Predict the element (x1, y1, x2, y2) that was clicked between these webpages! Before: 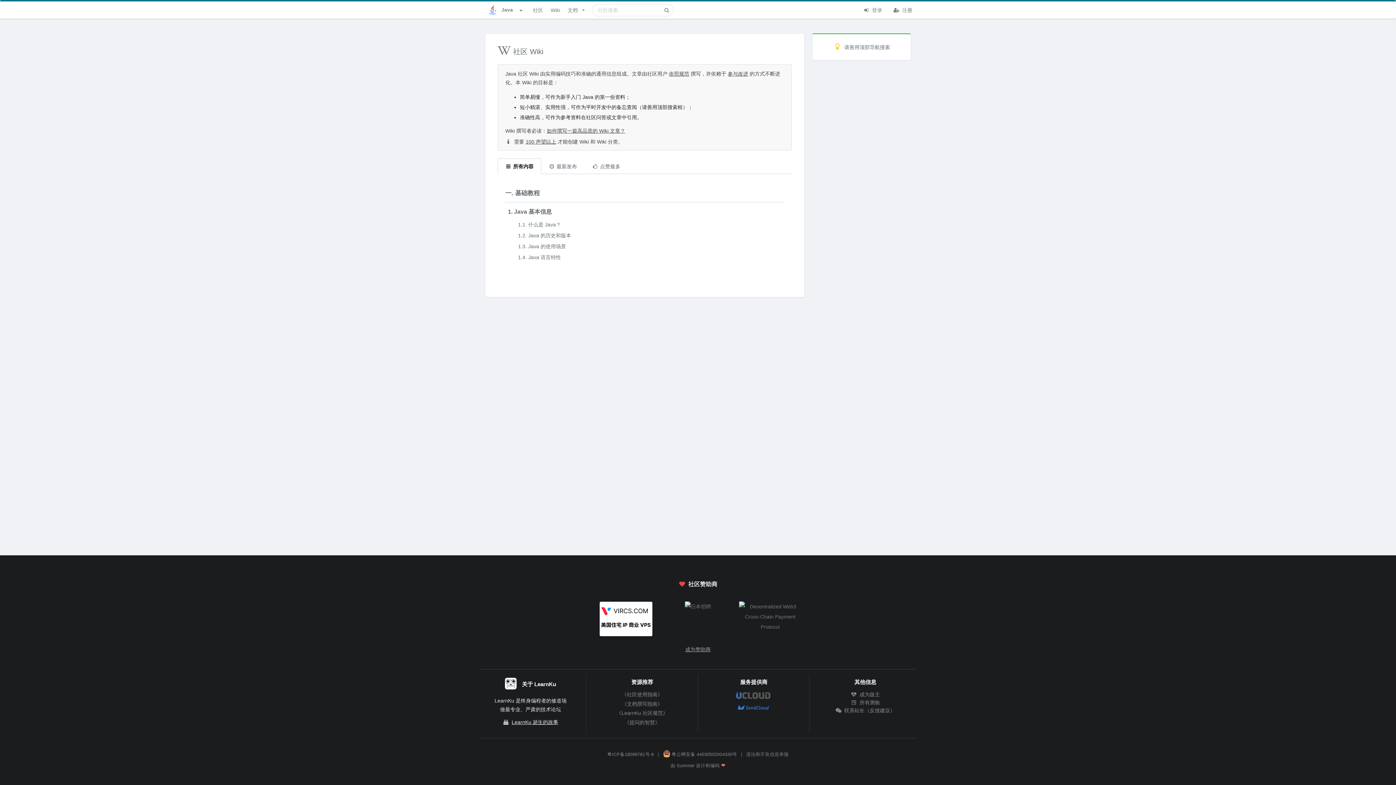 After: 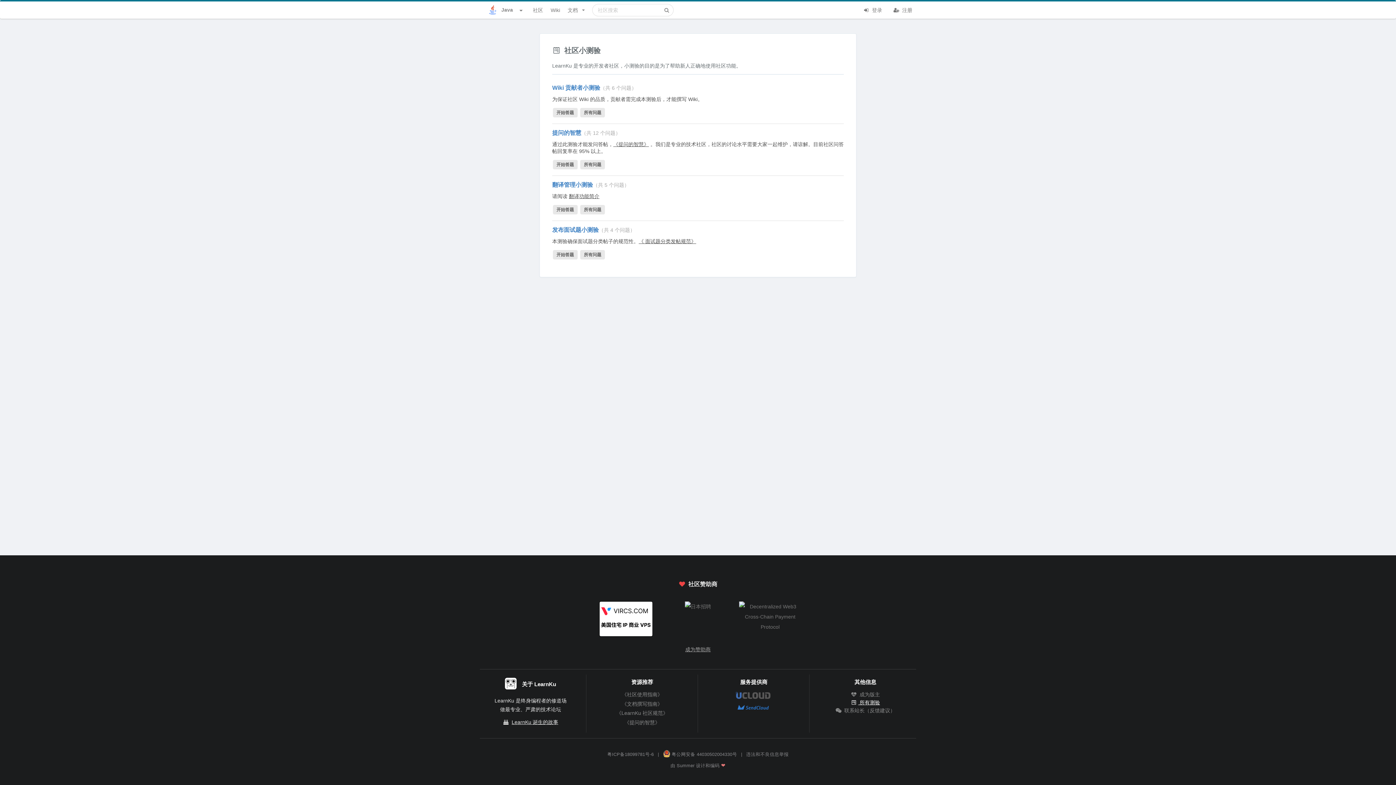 Action: label:  所有测验 bbox: (851, 700, 880, 705)